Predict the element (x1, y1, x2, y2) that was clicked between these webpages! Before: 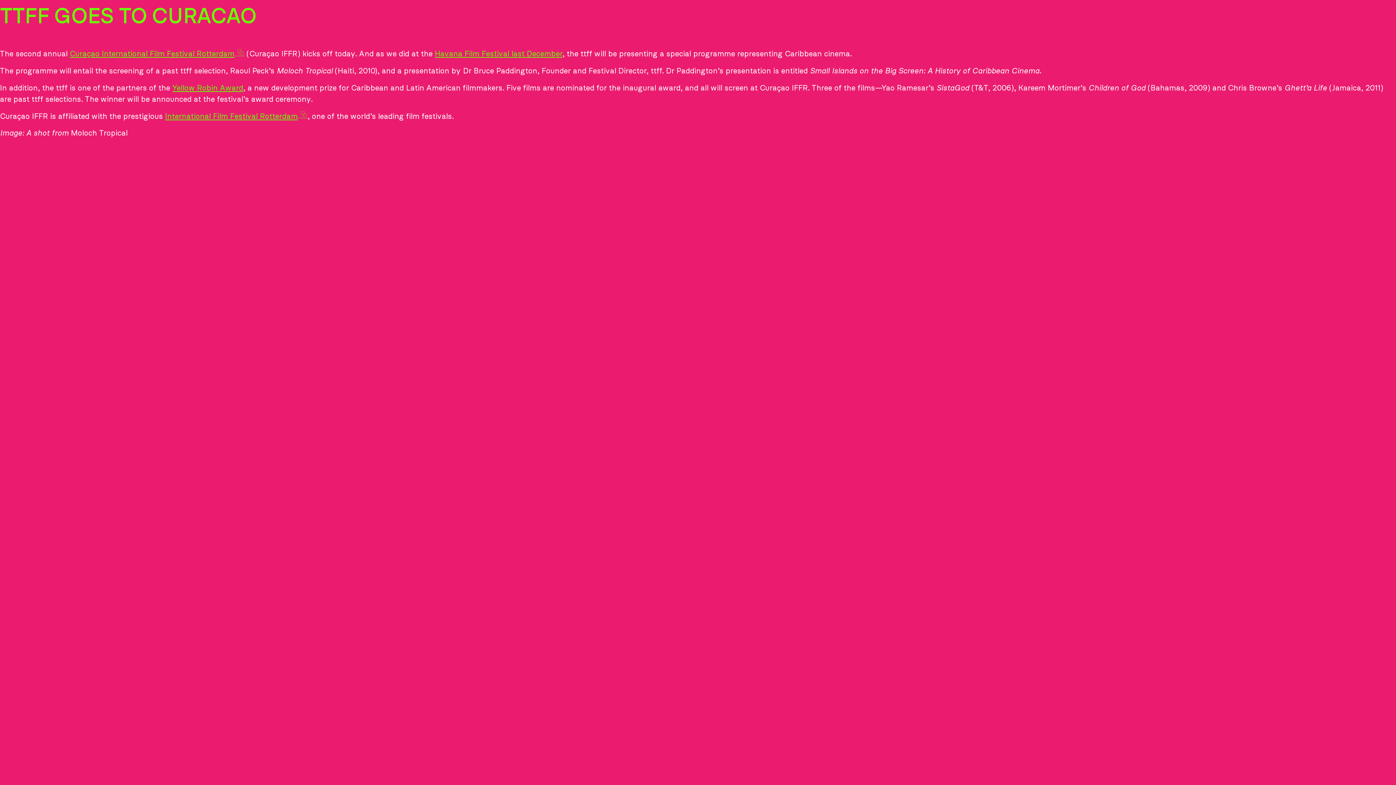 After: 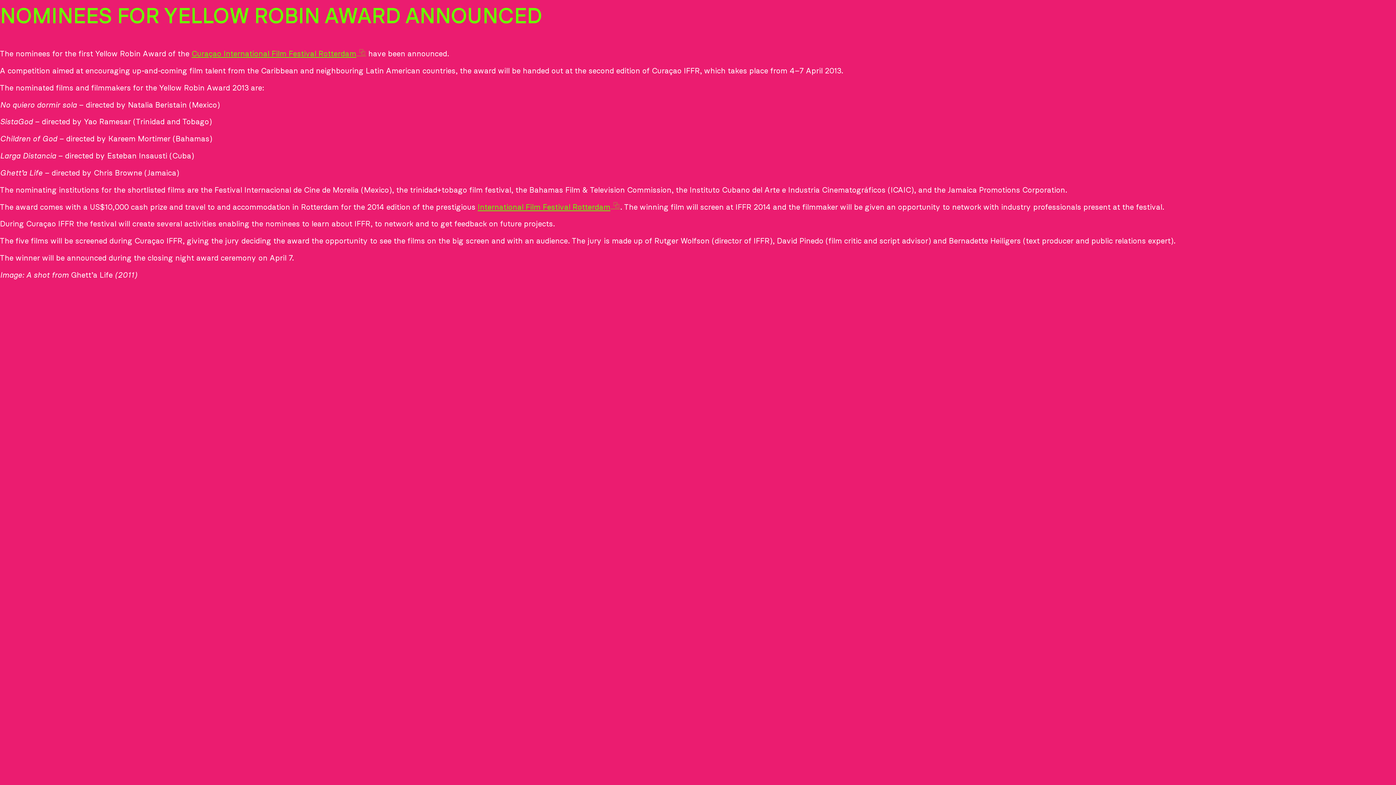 Action: label: Yellow Robin Award bbox: (172, 83, 243, 92)